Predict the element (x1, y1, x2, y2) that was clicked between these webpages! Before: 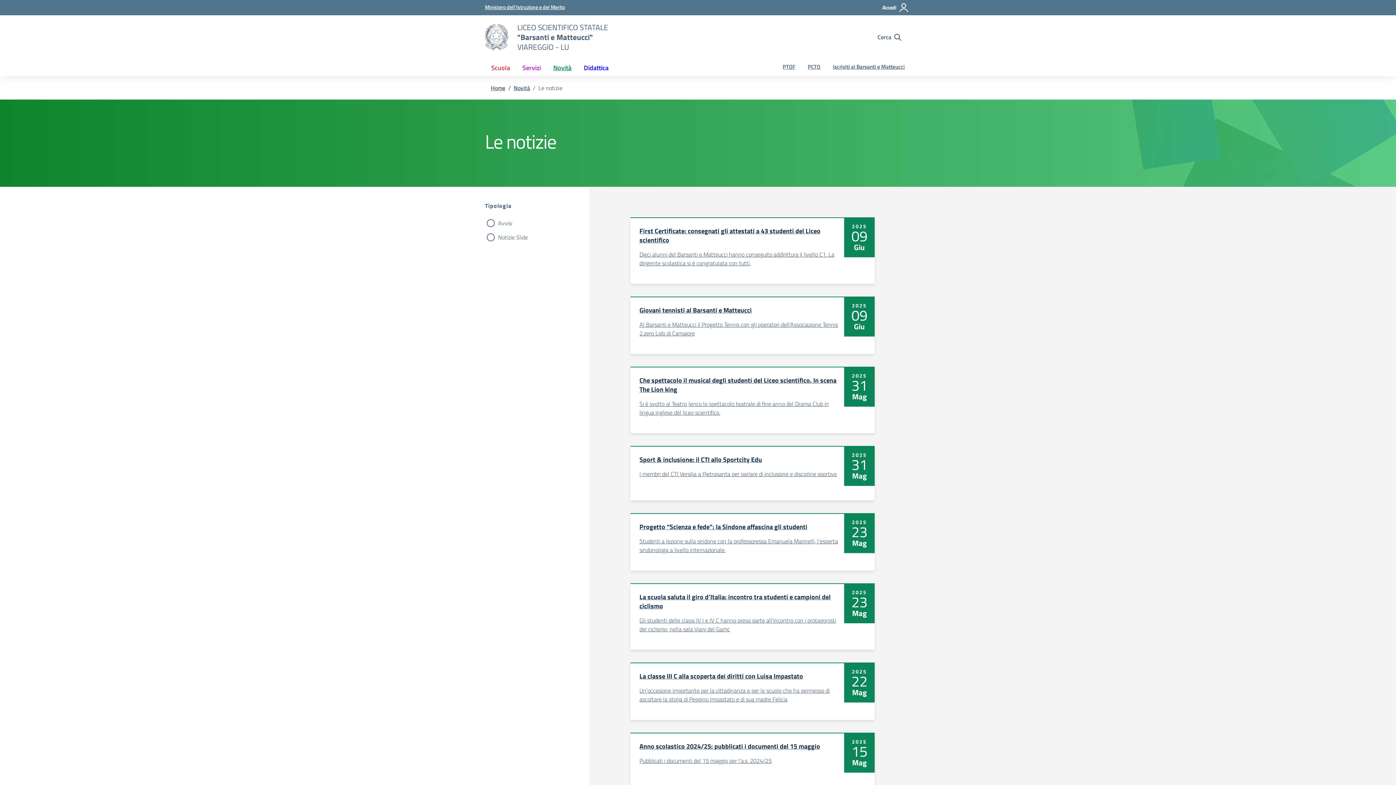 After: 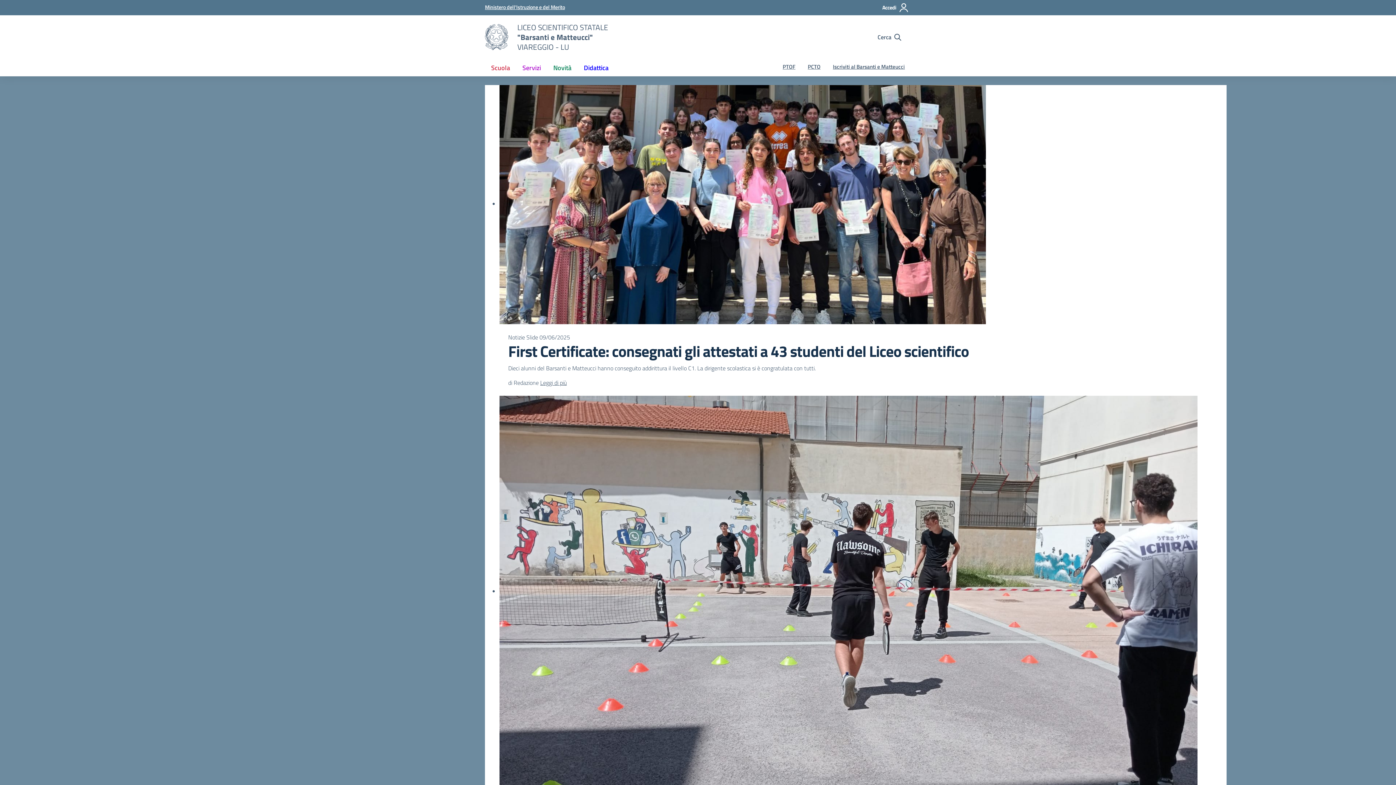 Action: label: Vai alla pagina Home bbox: (490, 83, 505, 92)